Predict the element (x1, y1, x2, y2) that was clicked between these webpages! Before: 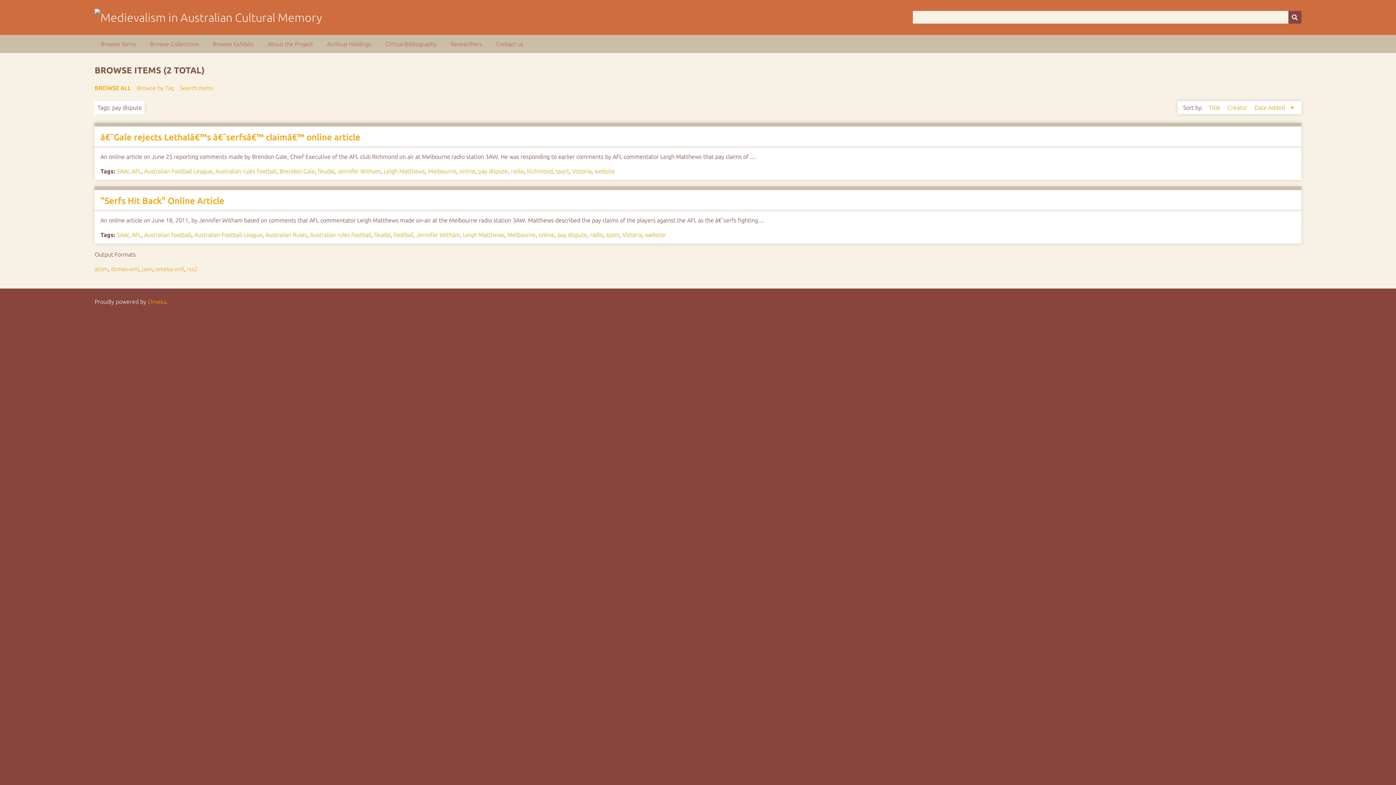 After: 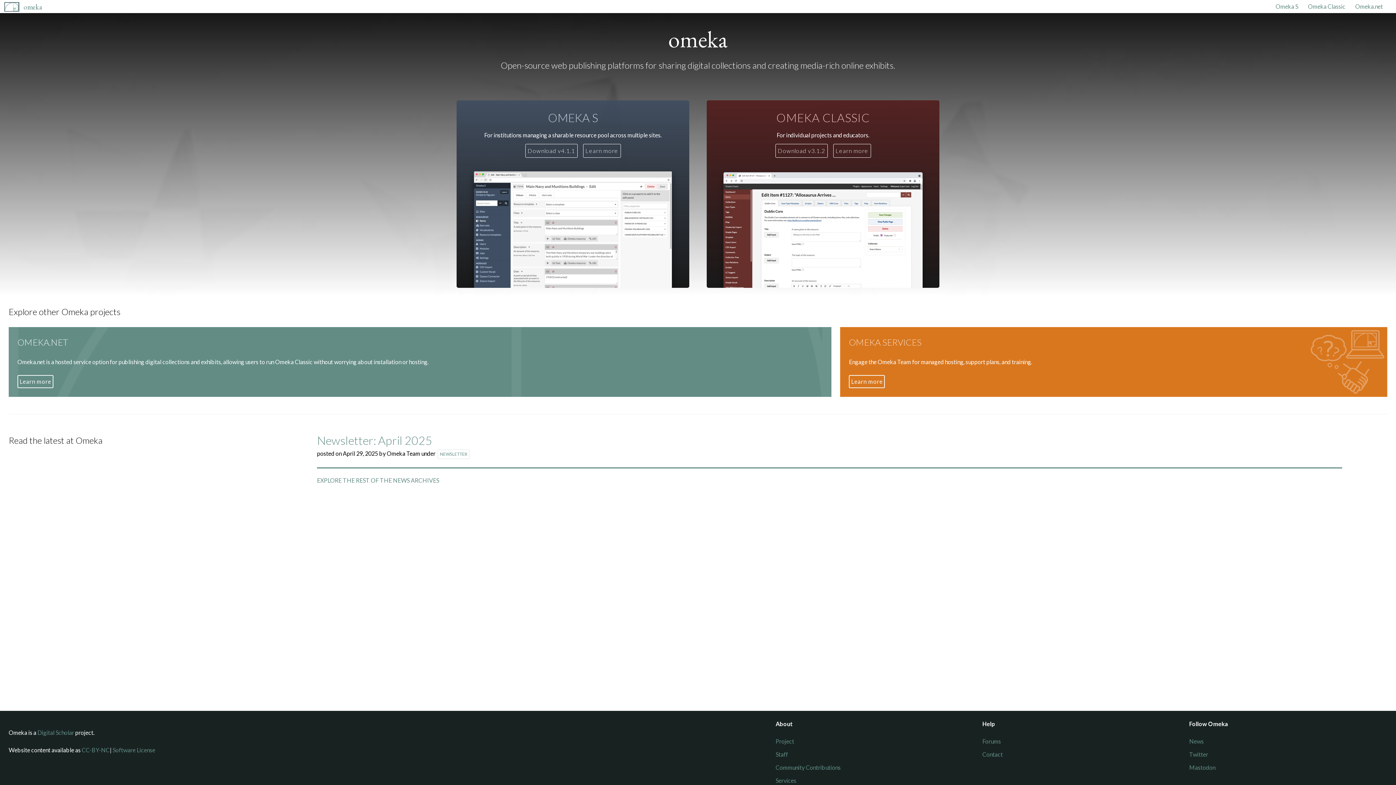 Action: bbox: (147, 298, 166, 305) label: Omeka